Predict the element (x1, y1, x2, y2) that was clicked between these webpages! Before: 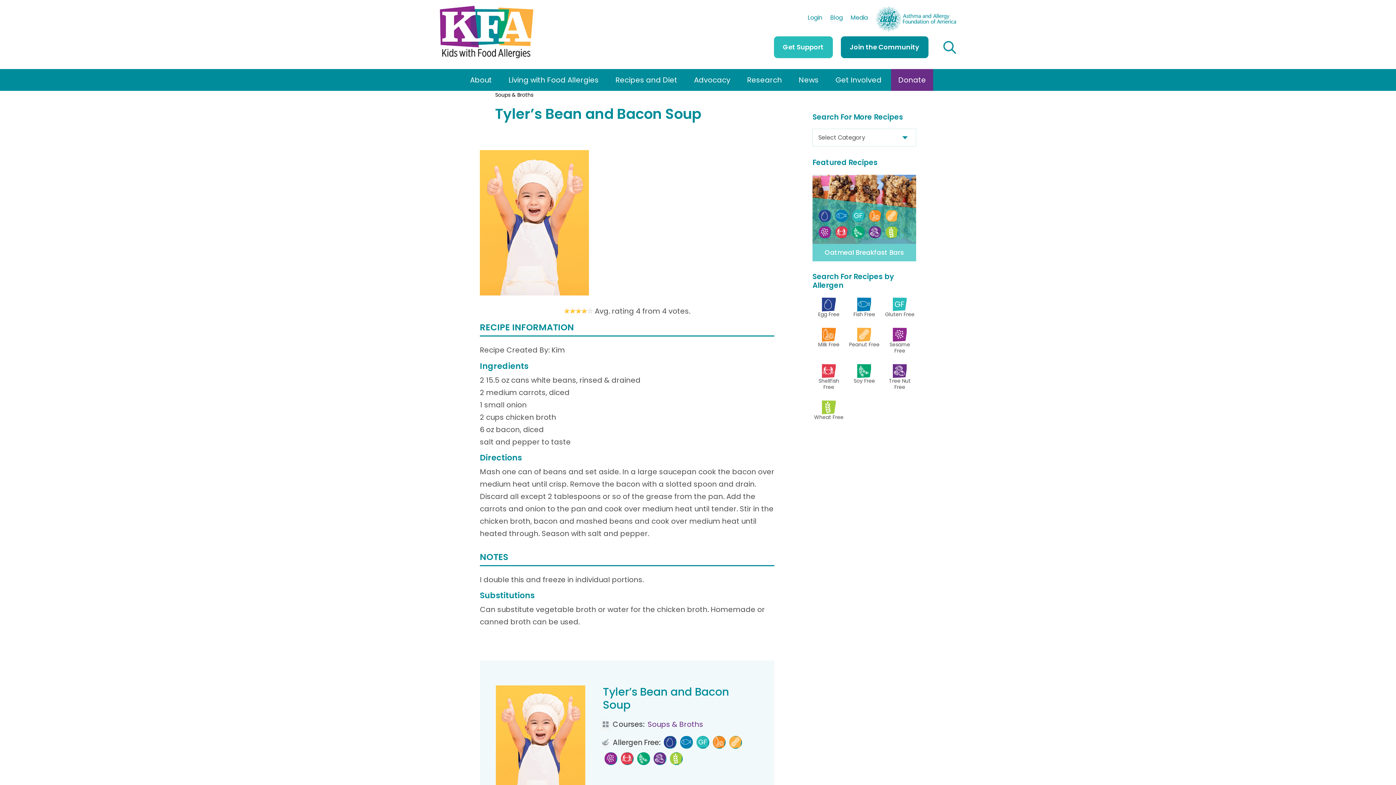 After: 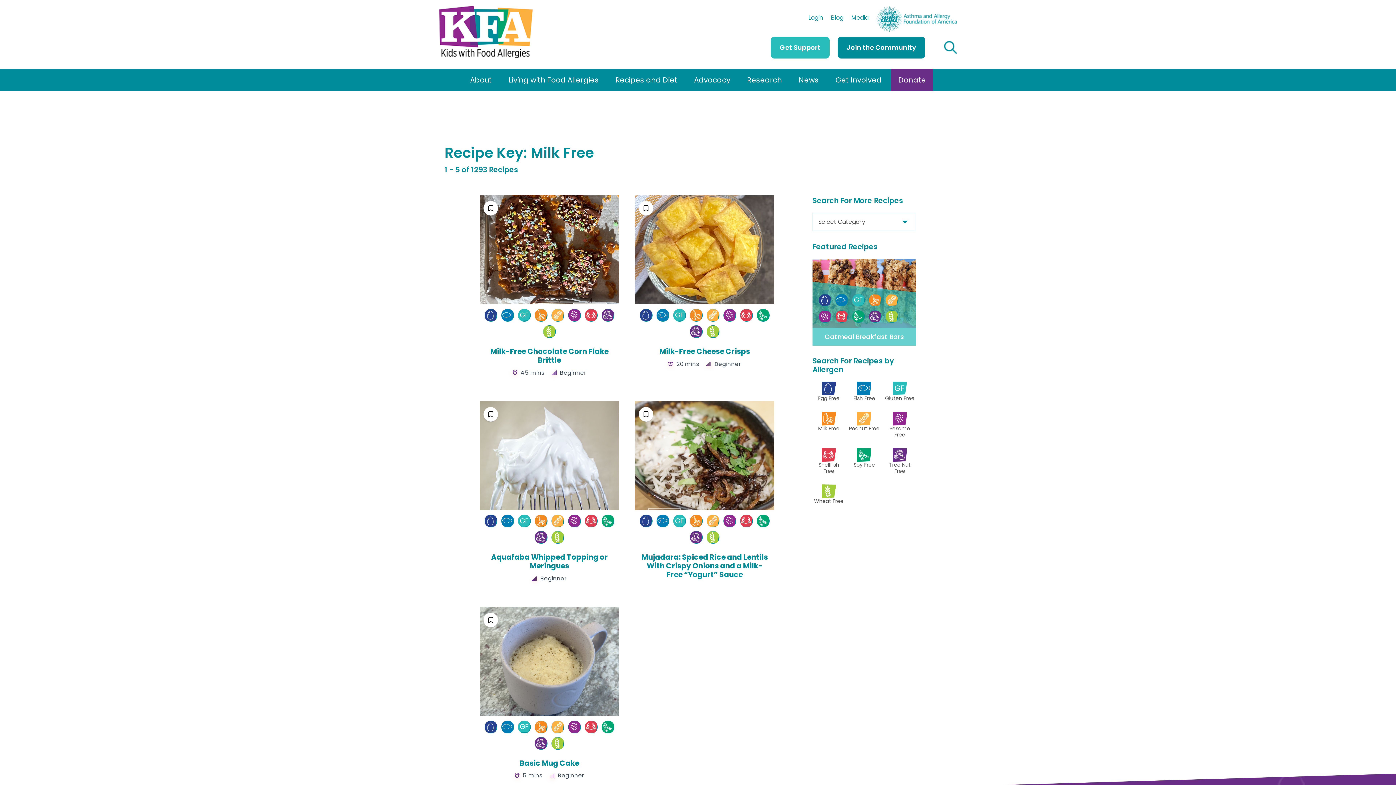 Action: bbox: (713, 736, 725, 749)